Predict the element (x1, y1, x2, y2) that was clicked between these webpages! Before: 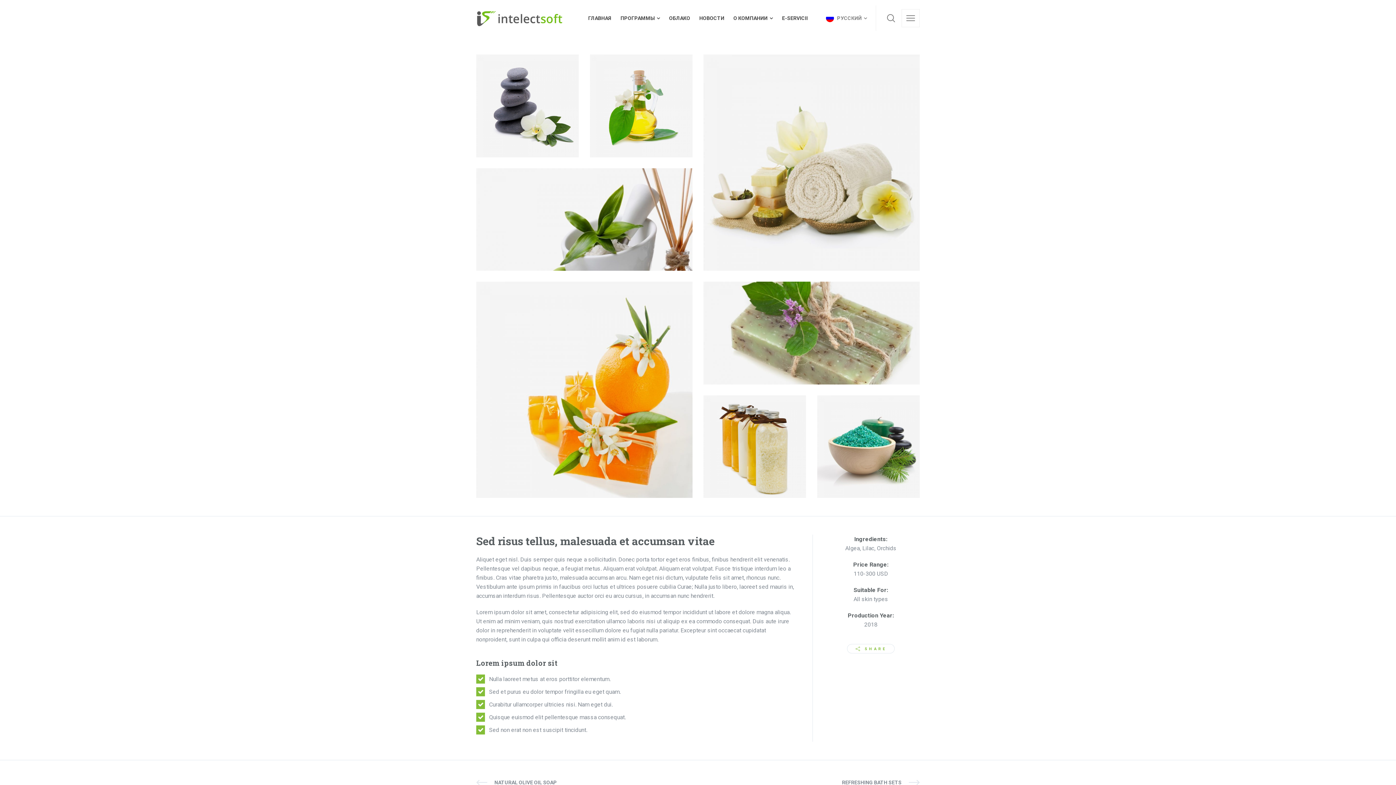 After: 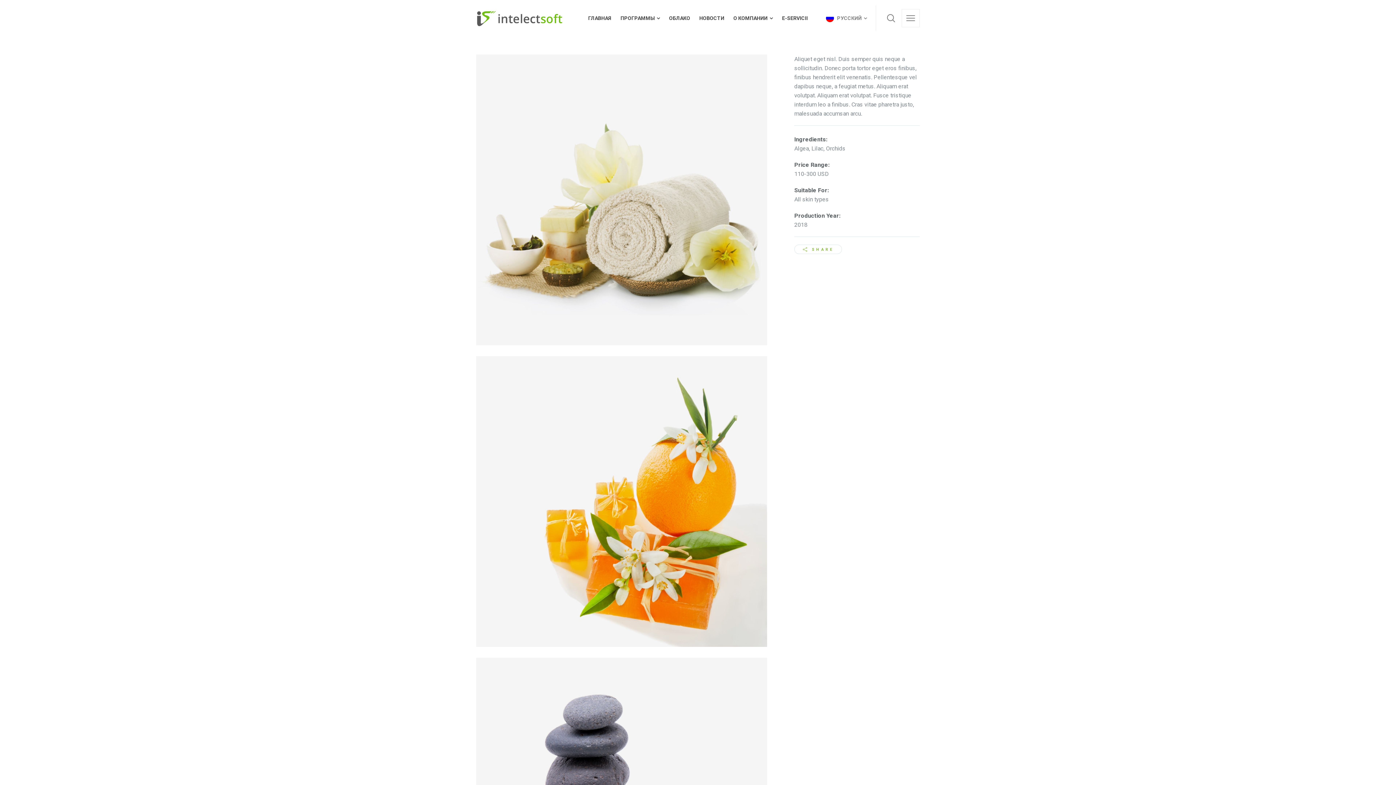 Action: label: REFRESHING BATH SETS bbox: (842, 778, 920, 786)